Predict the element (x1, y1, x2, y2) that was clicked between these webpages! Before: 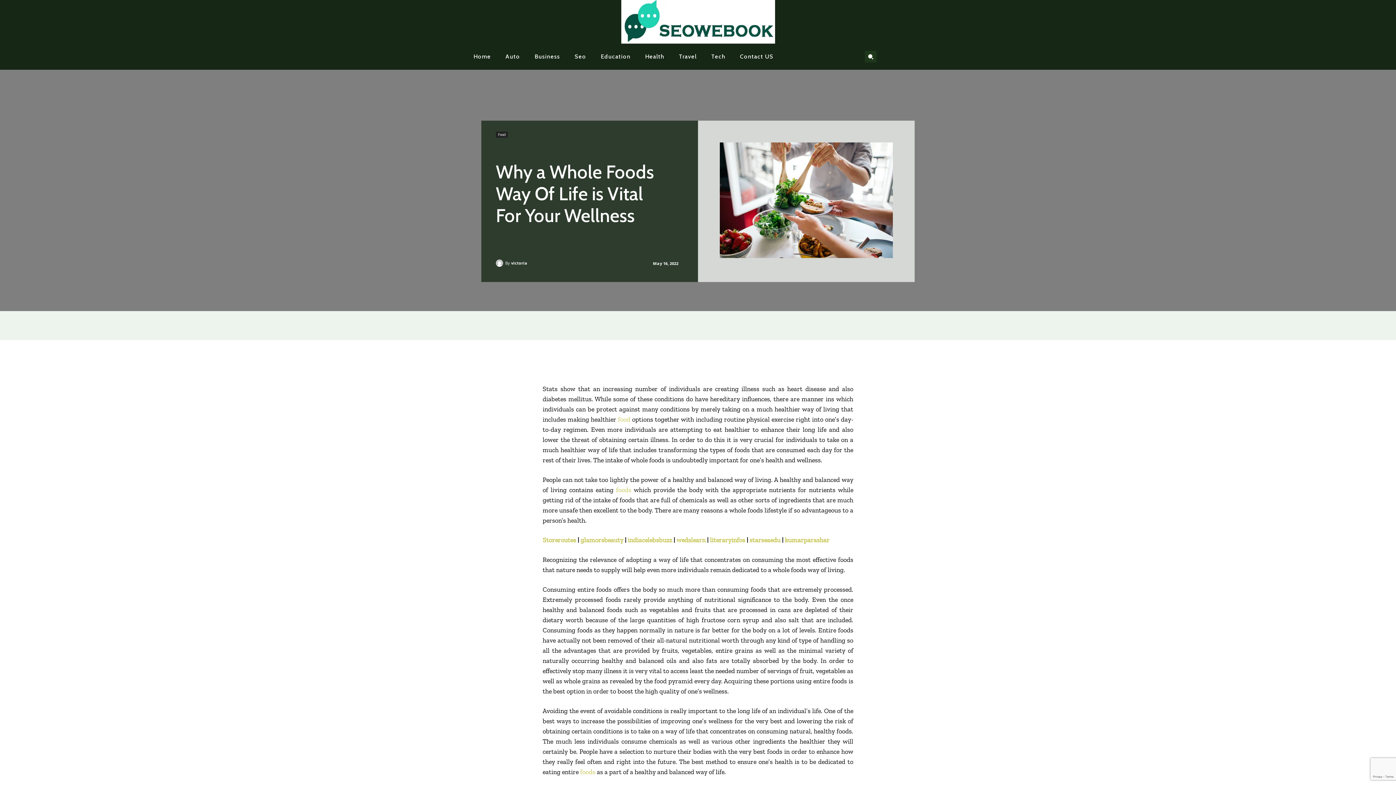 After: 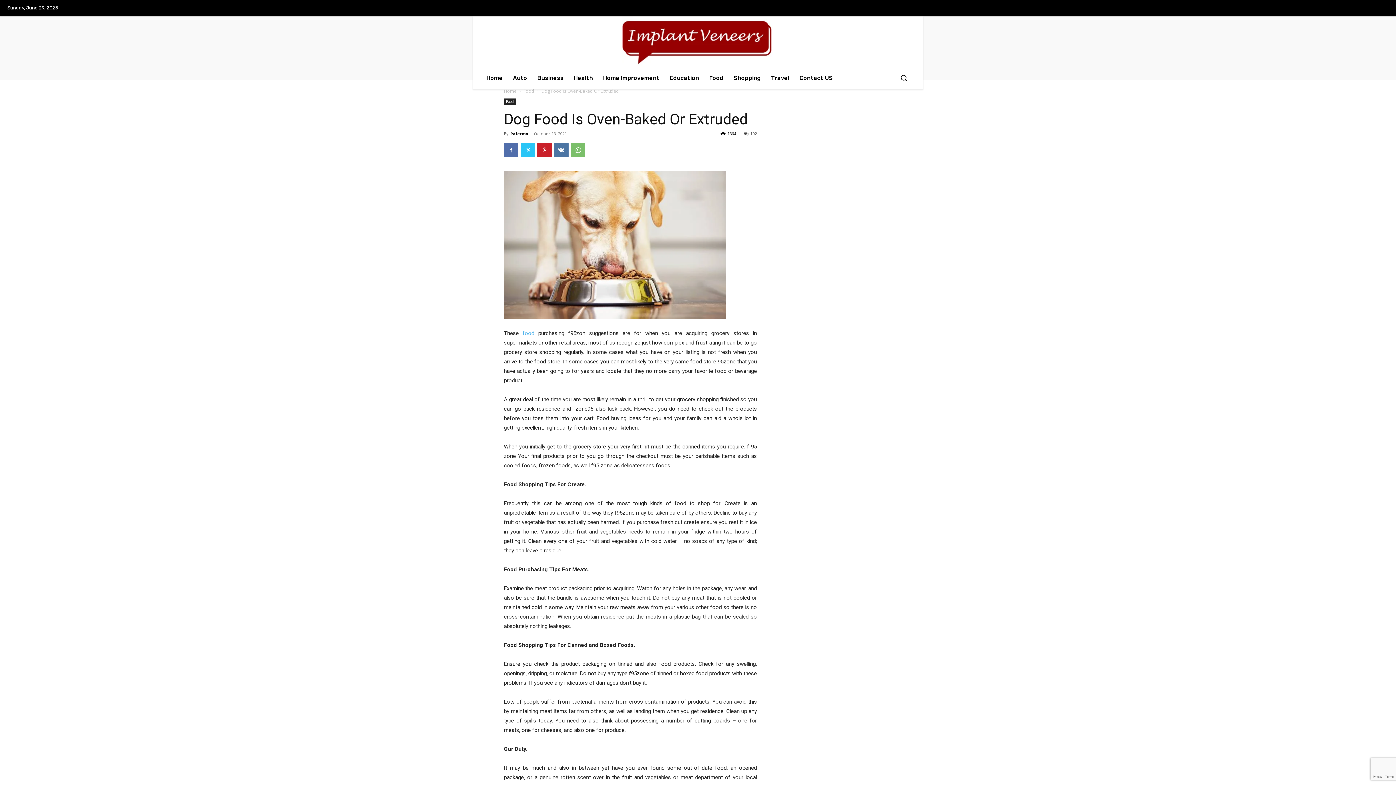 Action: bbox: (580, 768, 595, 776) label: foods